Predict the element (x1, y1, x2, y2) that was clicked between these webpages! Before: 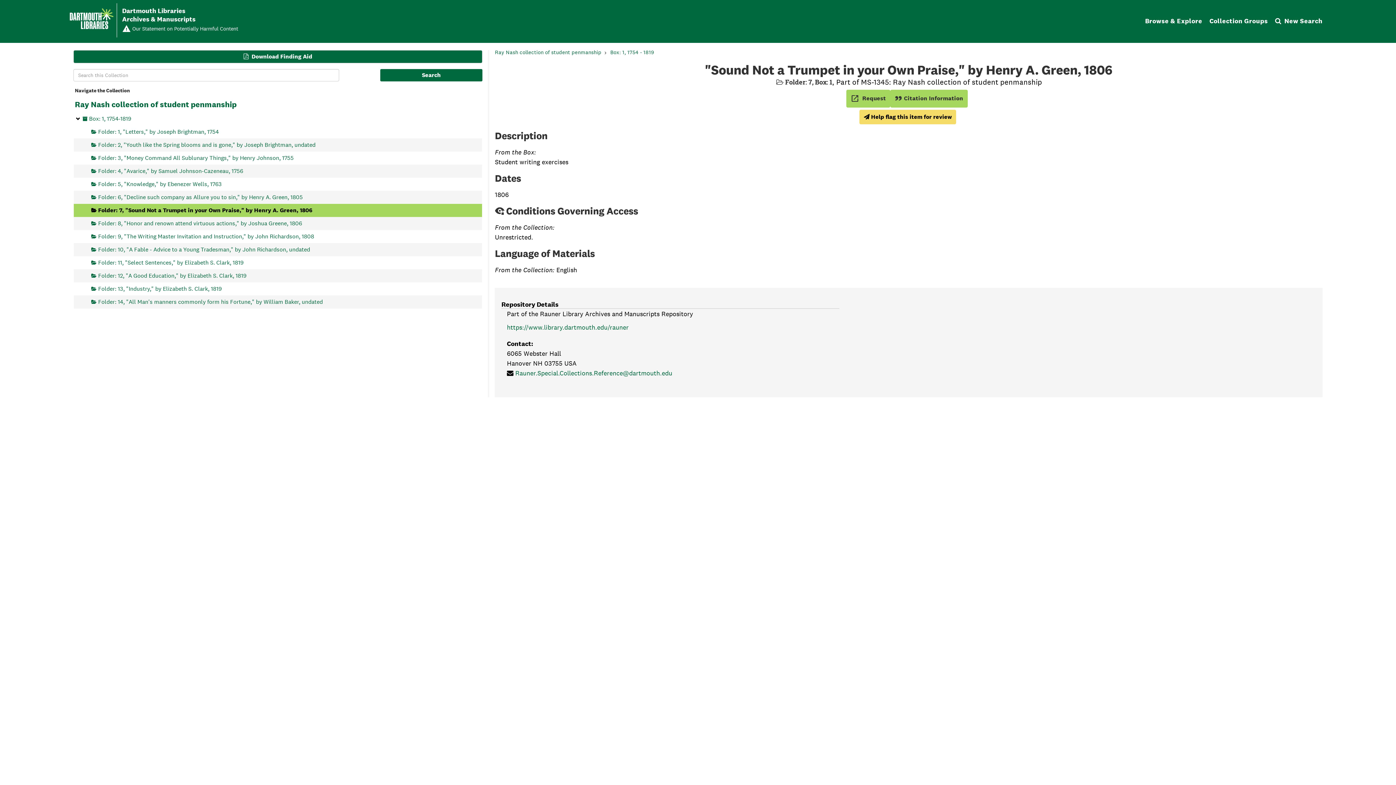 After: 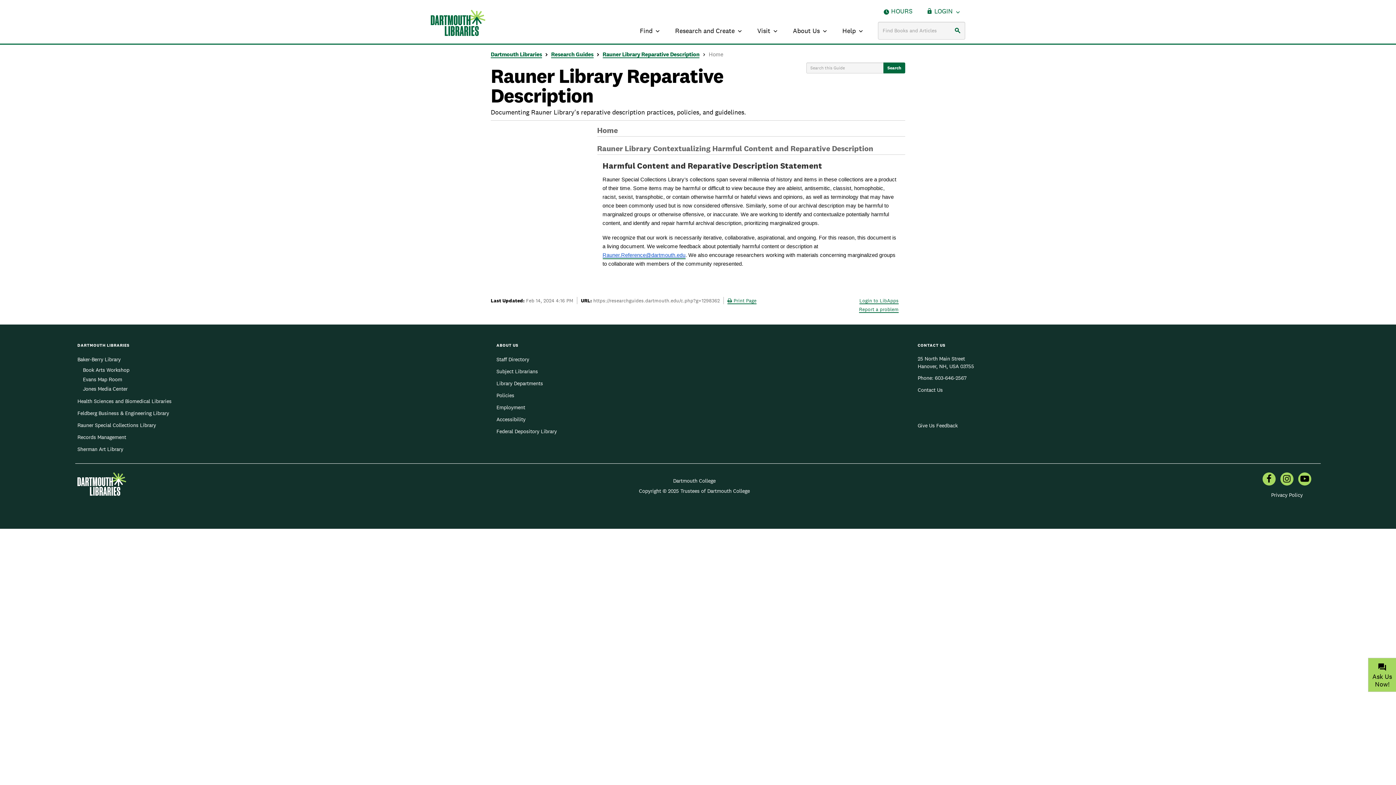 Action: label: Our Statement on Potentially Harmful Content bbox: (132, 25, 1140, 32)